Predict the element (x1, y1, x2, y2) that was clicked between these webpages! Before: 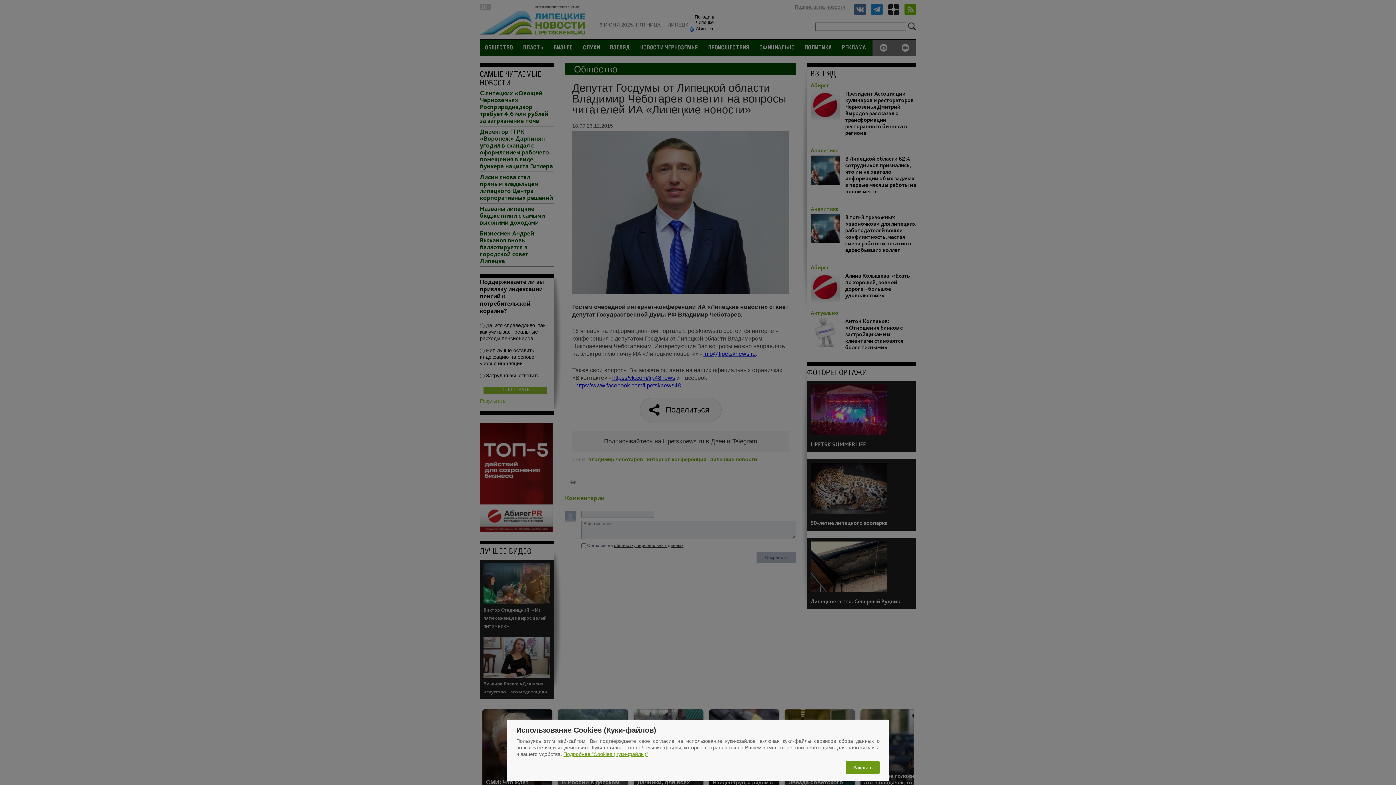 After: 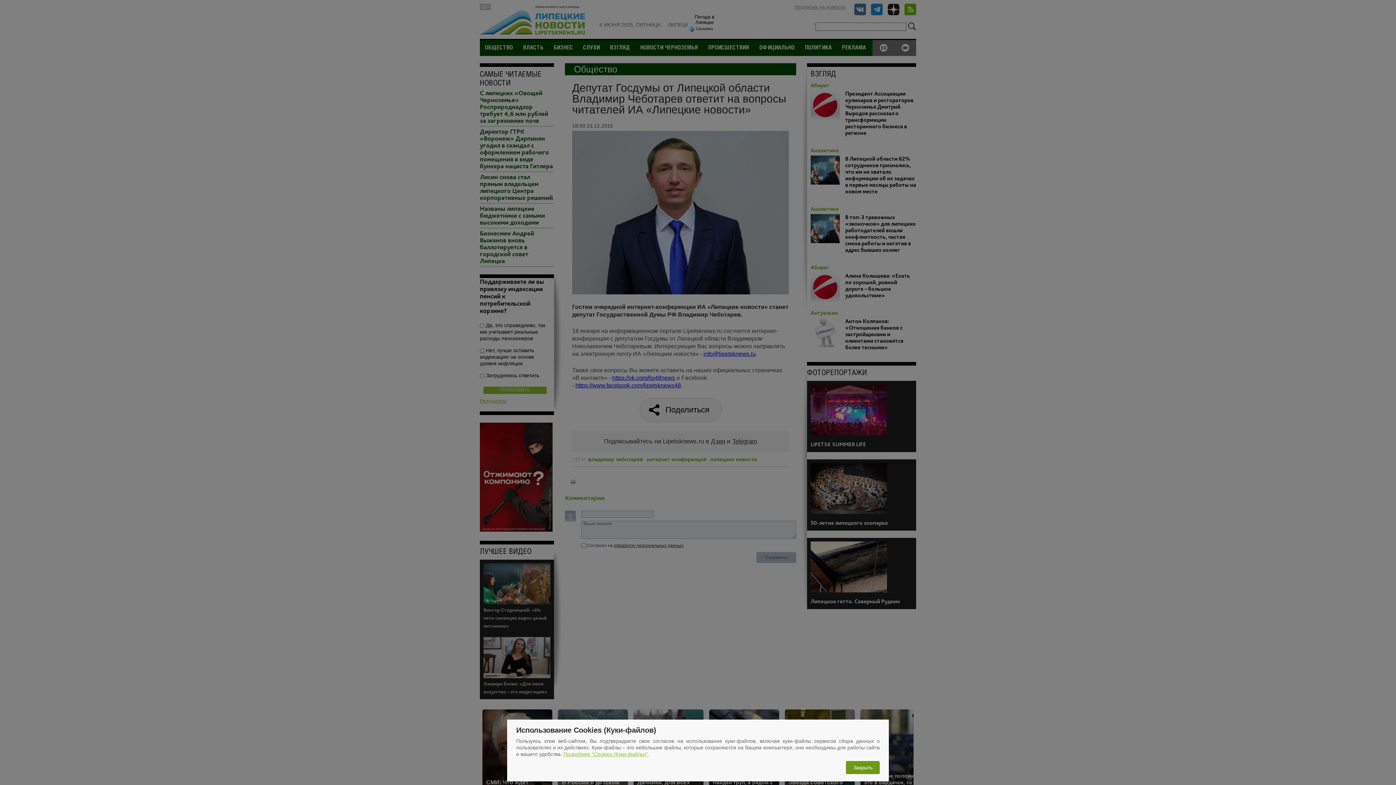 Action: label: Подробнее "Cookies (Куки-файлы)" bbox: (563, 751, 648, 757)